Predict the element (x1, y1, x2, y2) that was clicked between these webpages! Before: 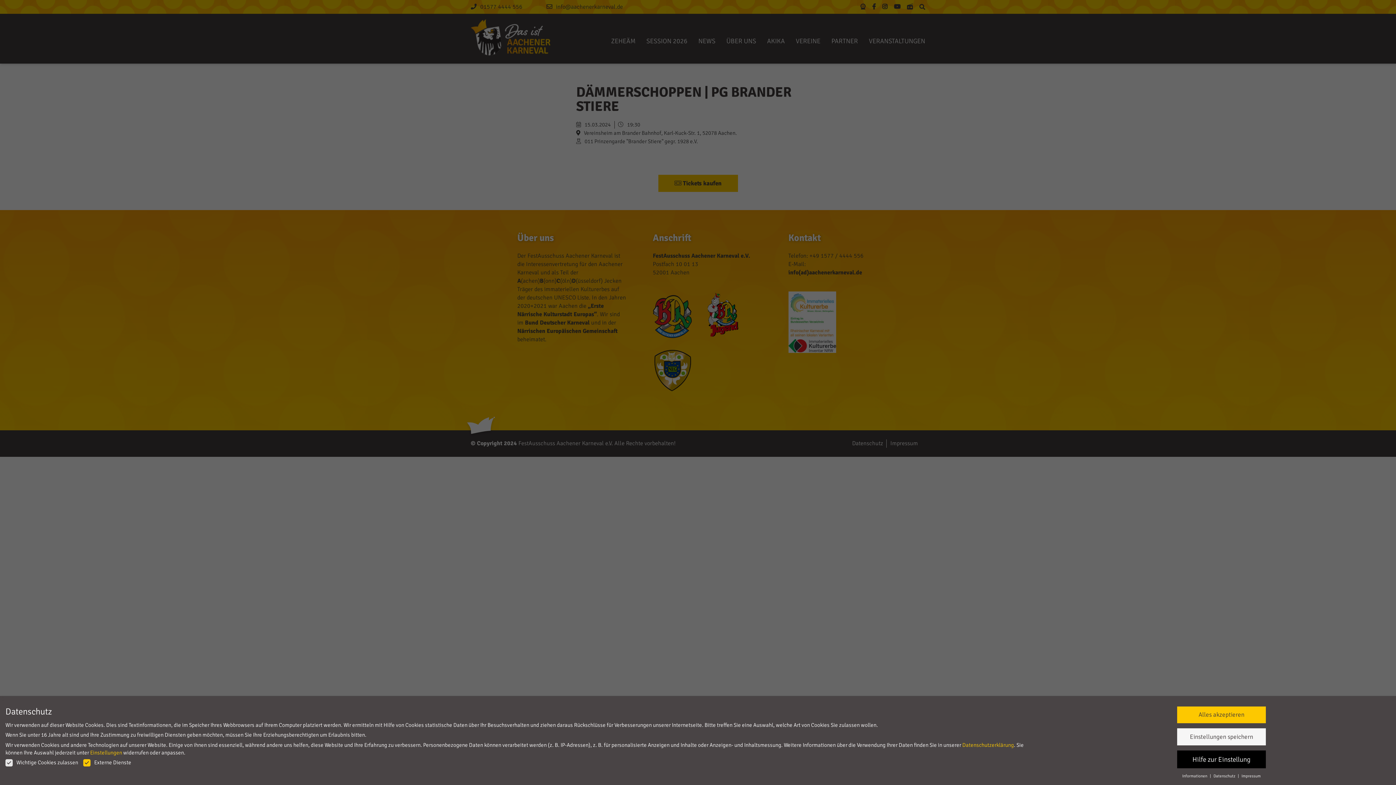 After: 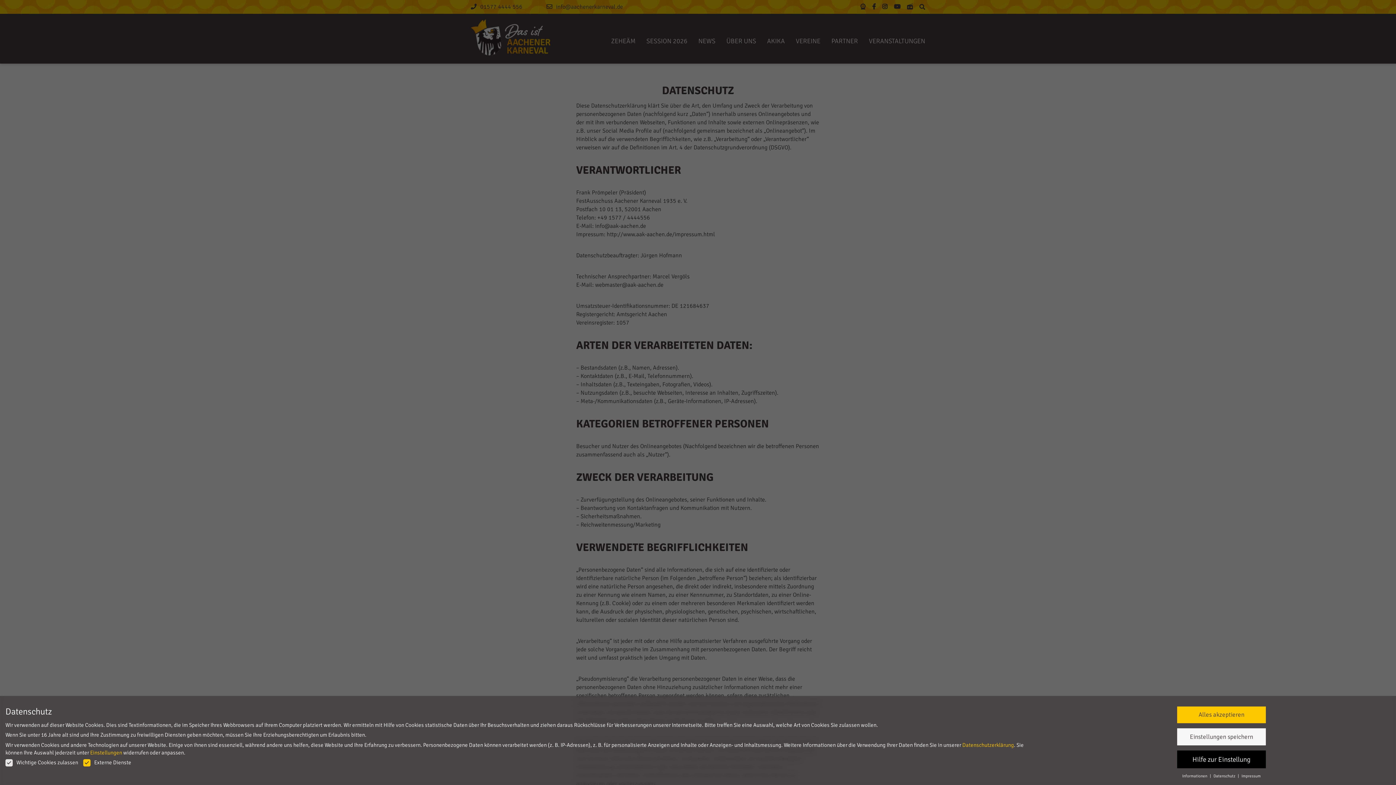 Action: bbox: (1212, 772, 1237, 780) label: Datenschutz 